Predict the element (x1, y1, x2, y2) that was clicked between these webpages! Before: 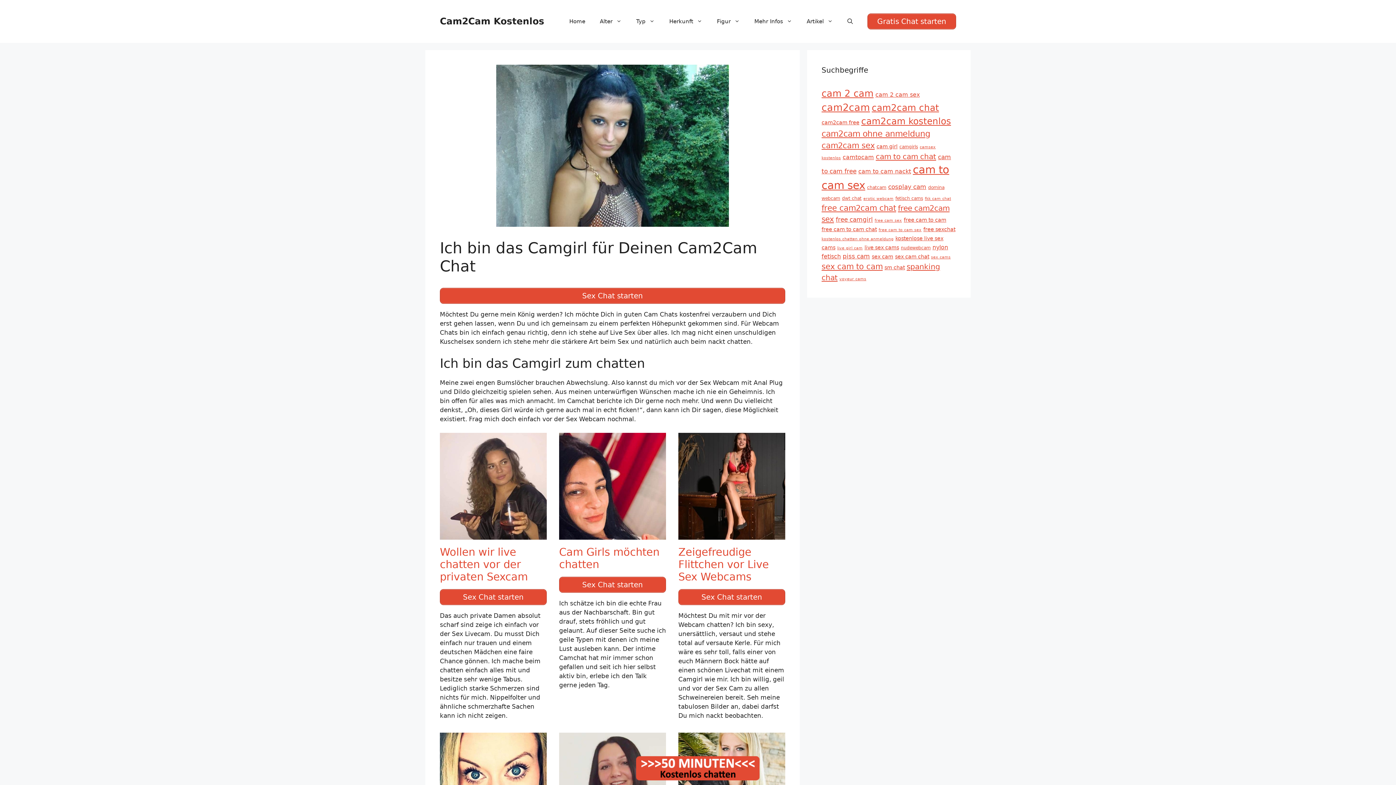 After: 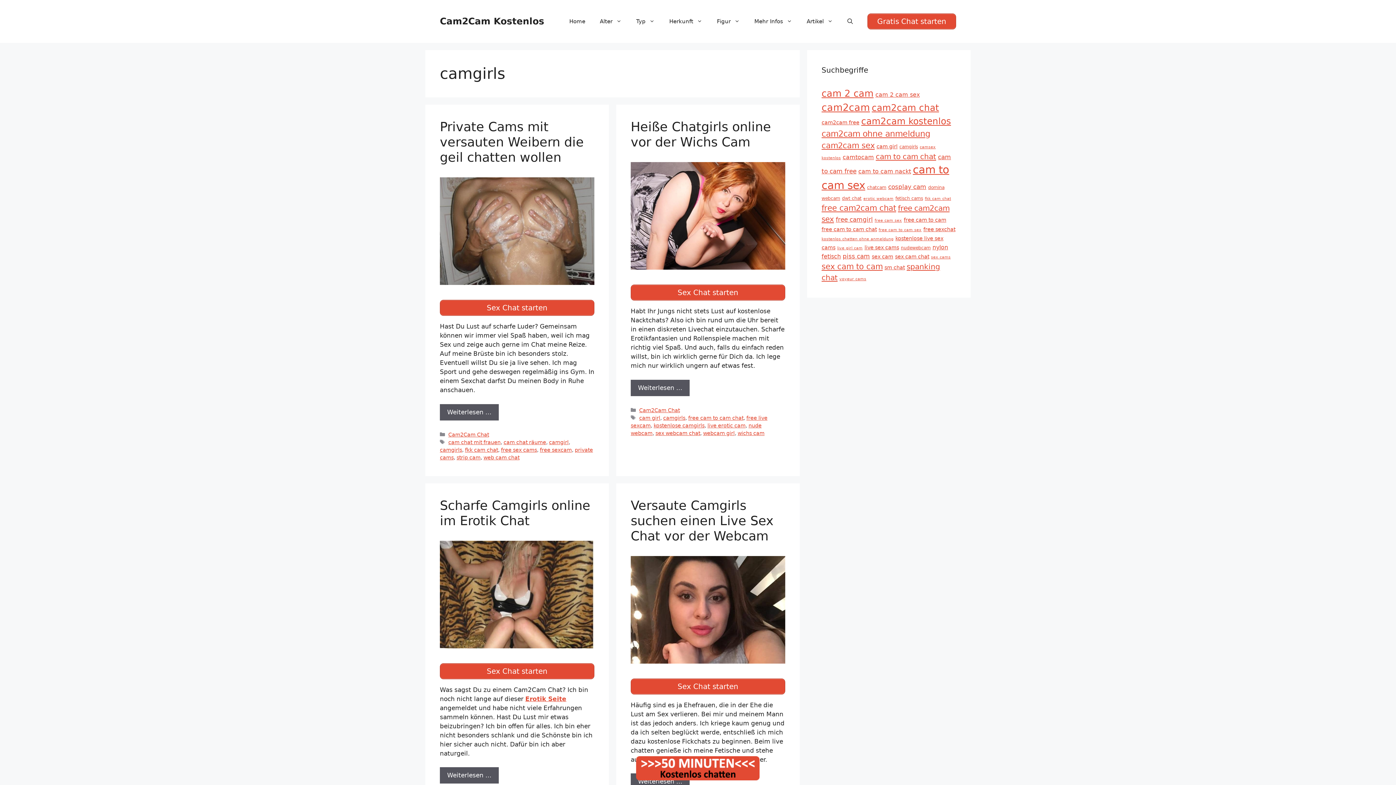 Action: bbox: (899, 144, 918, 149) label: camgirls (12 Einträge)